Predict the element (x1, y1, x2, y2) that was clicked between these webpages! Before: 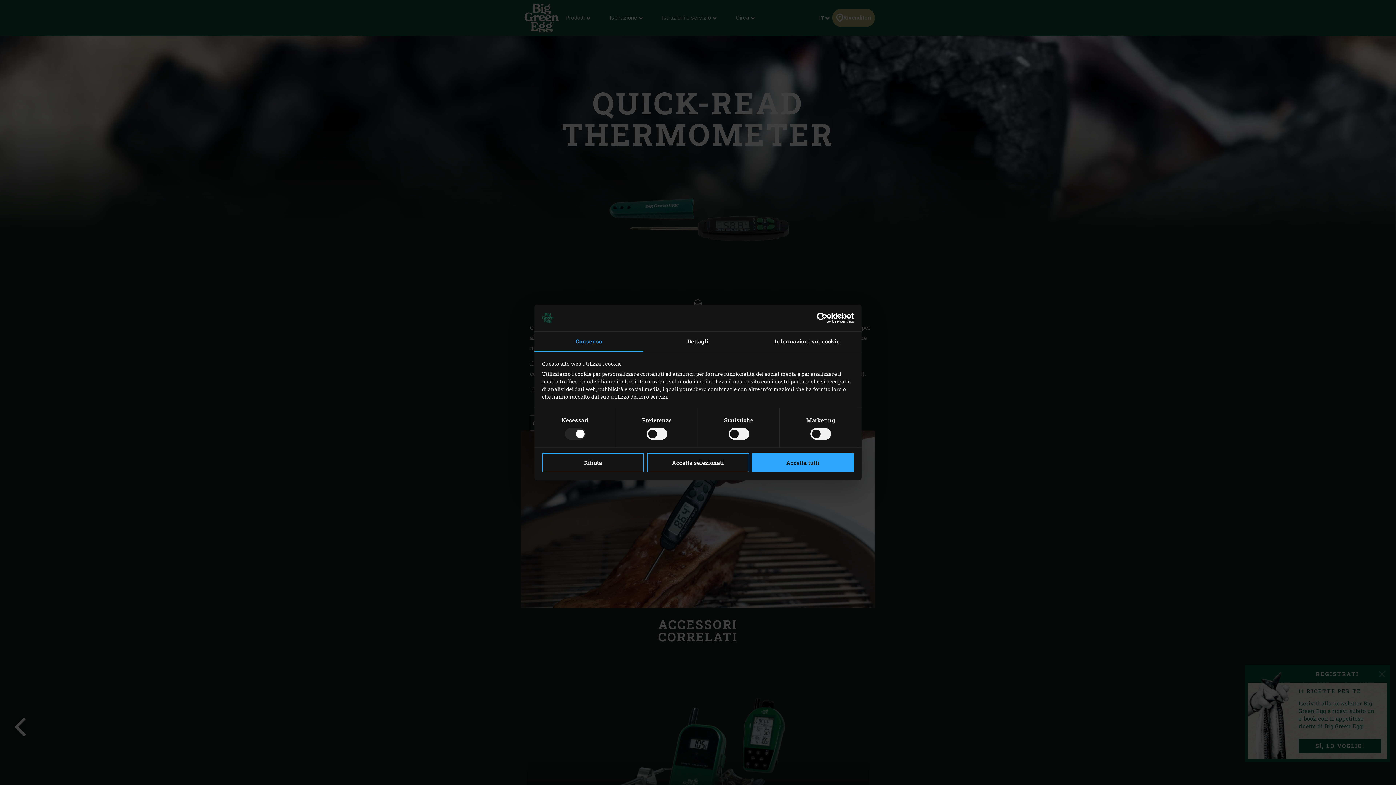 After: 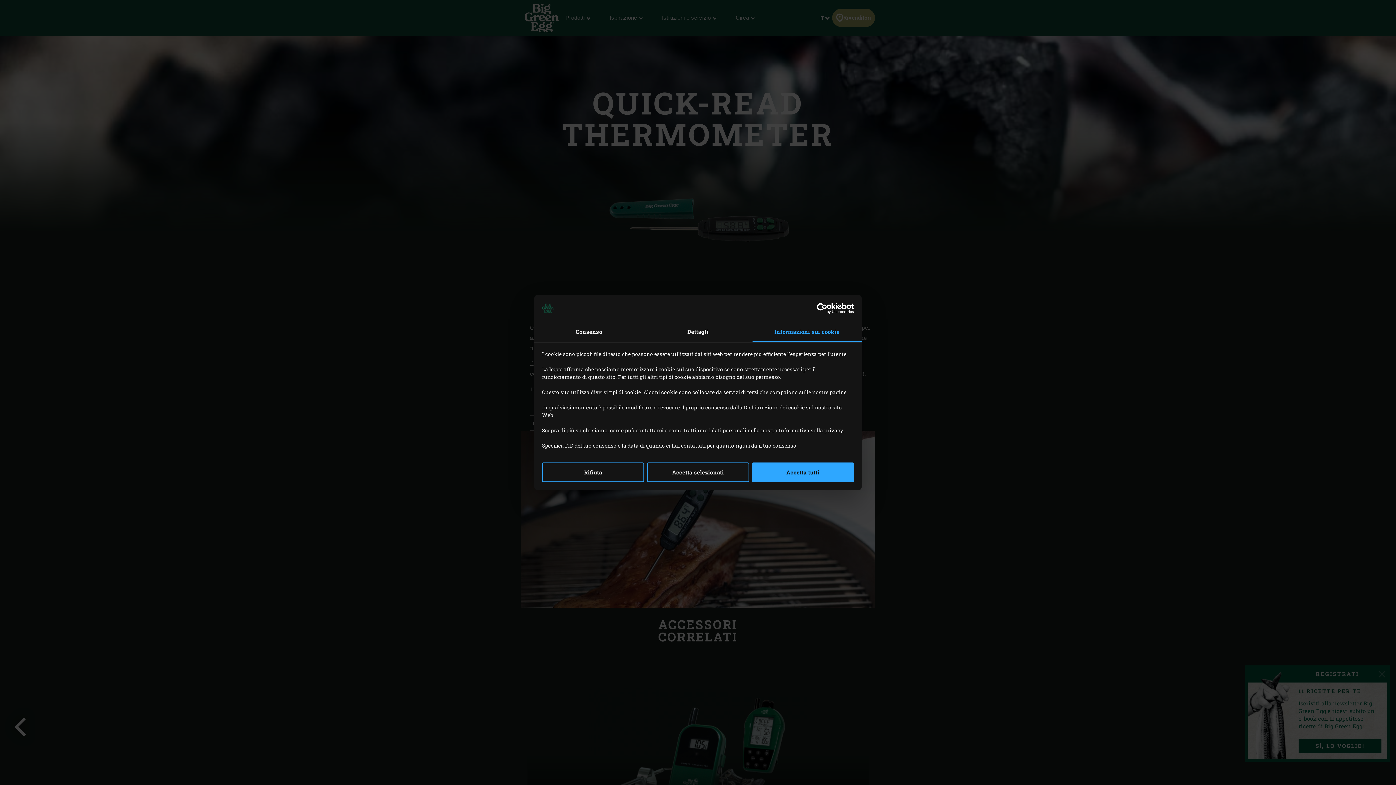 Action: label: Informazioni sui cookie bbox: (752, 331, 861, 351)